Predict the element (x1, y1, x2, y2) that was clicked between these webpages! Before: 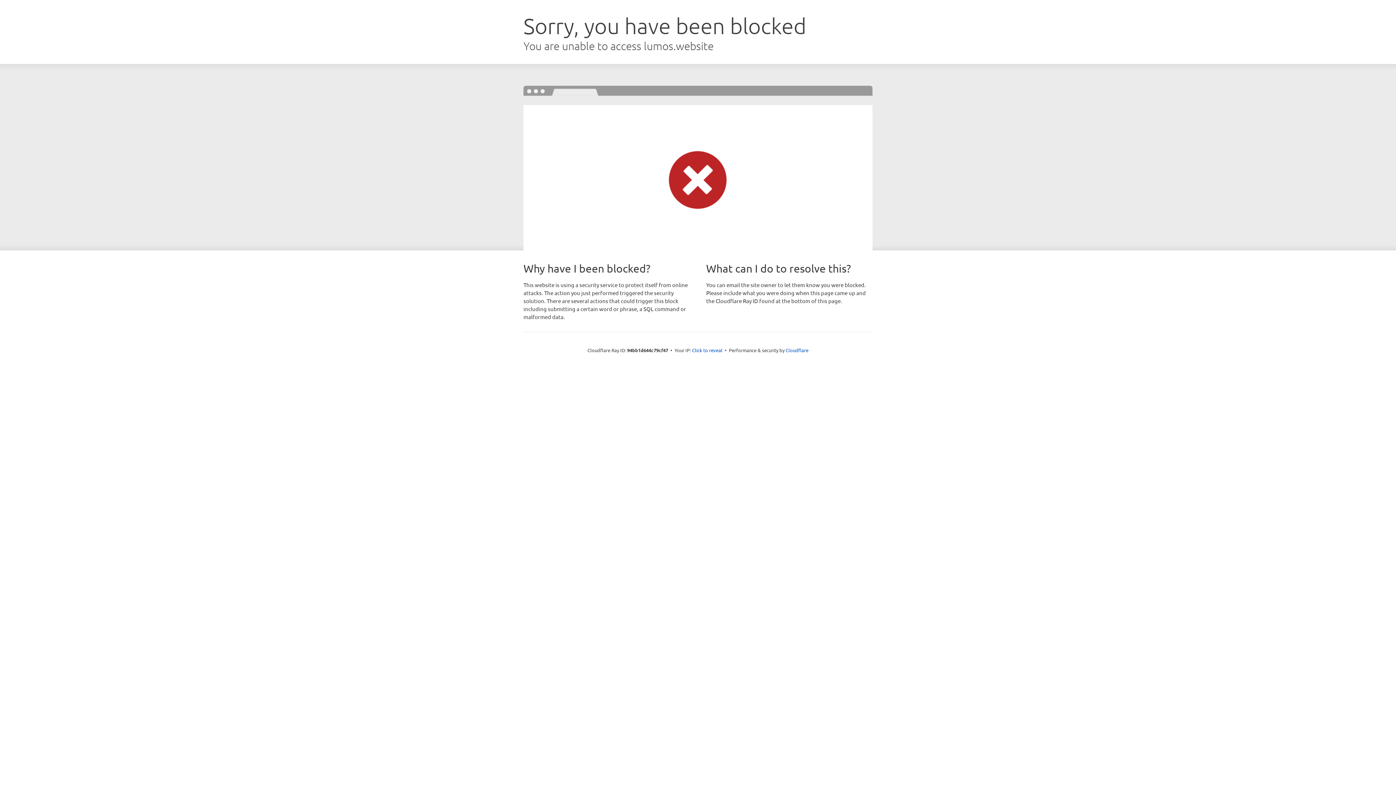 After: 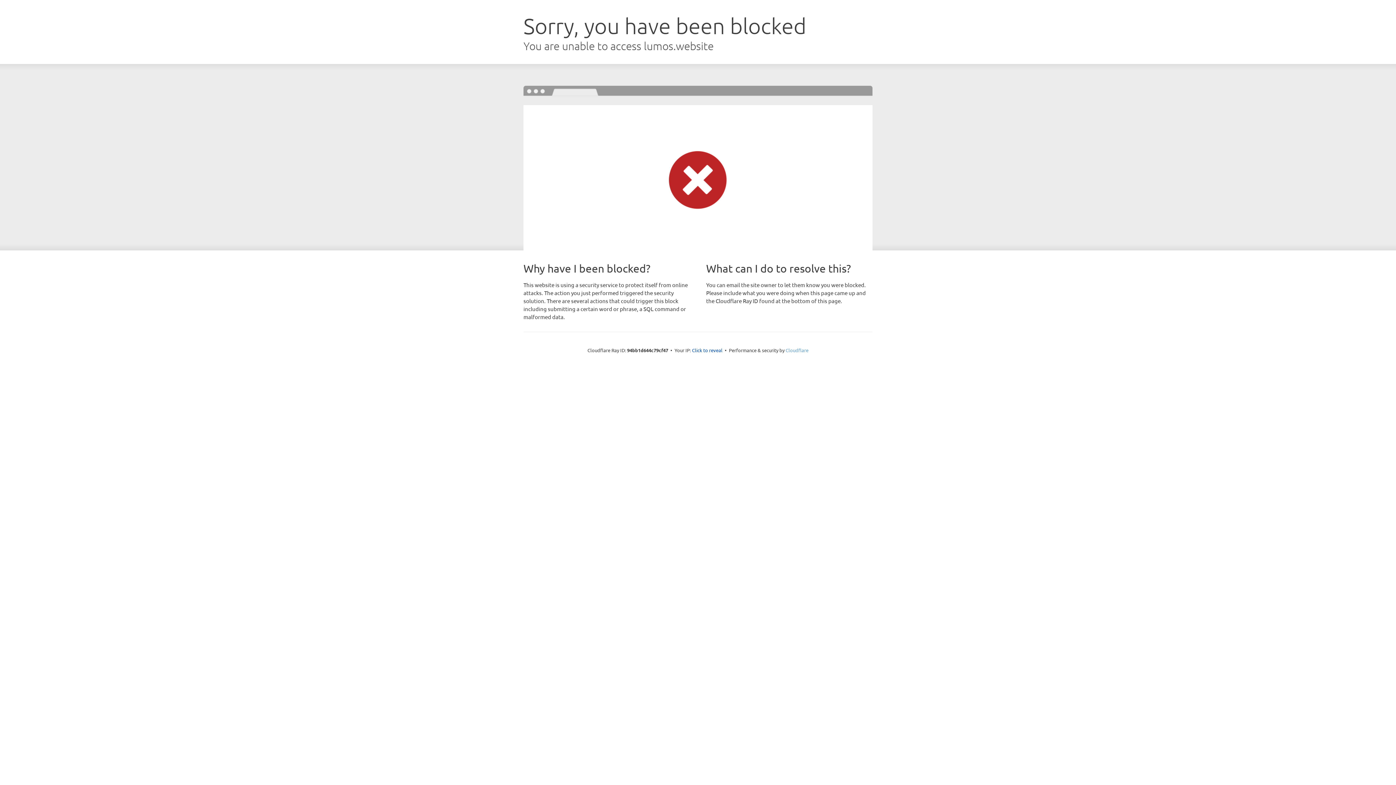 Action: label: Cloudflare bbox: (785, 347, 808, 353)